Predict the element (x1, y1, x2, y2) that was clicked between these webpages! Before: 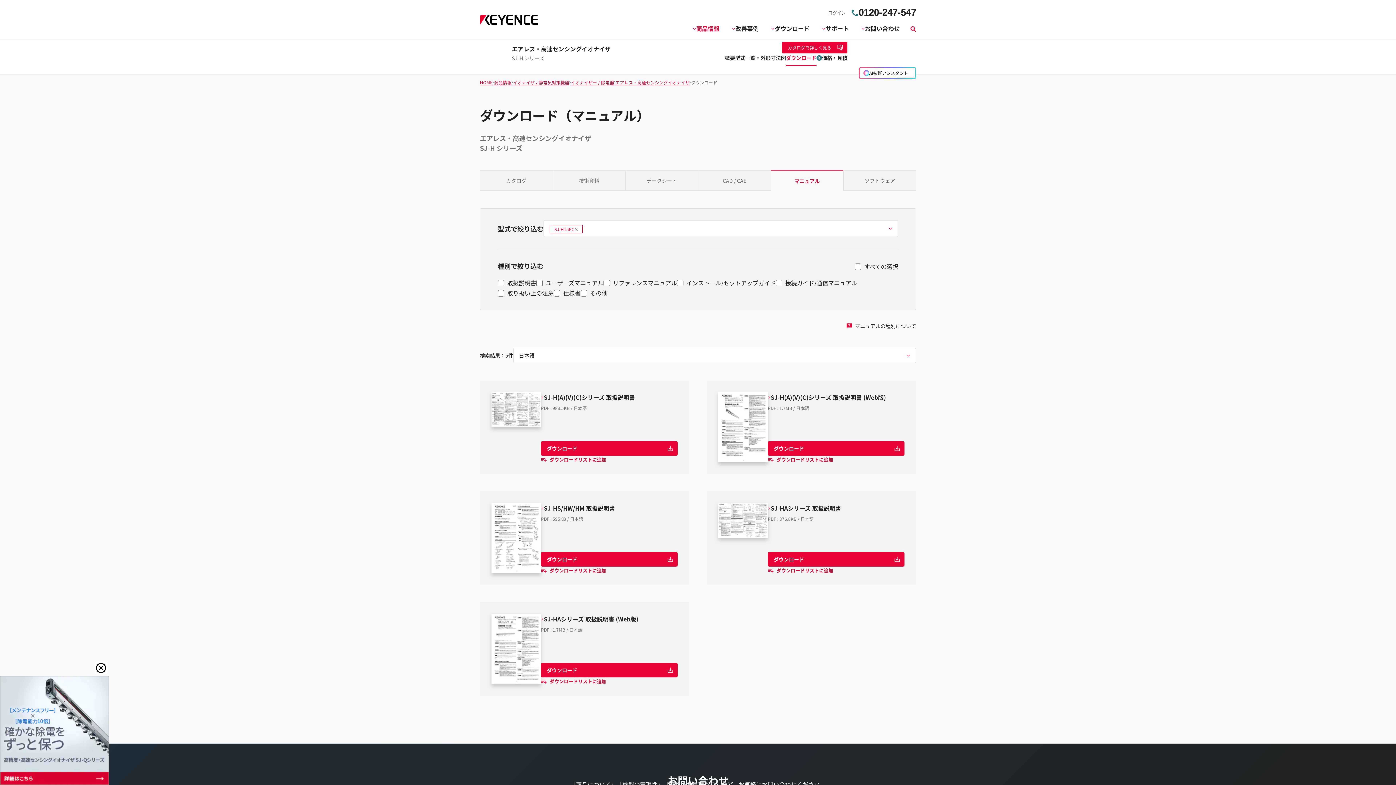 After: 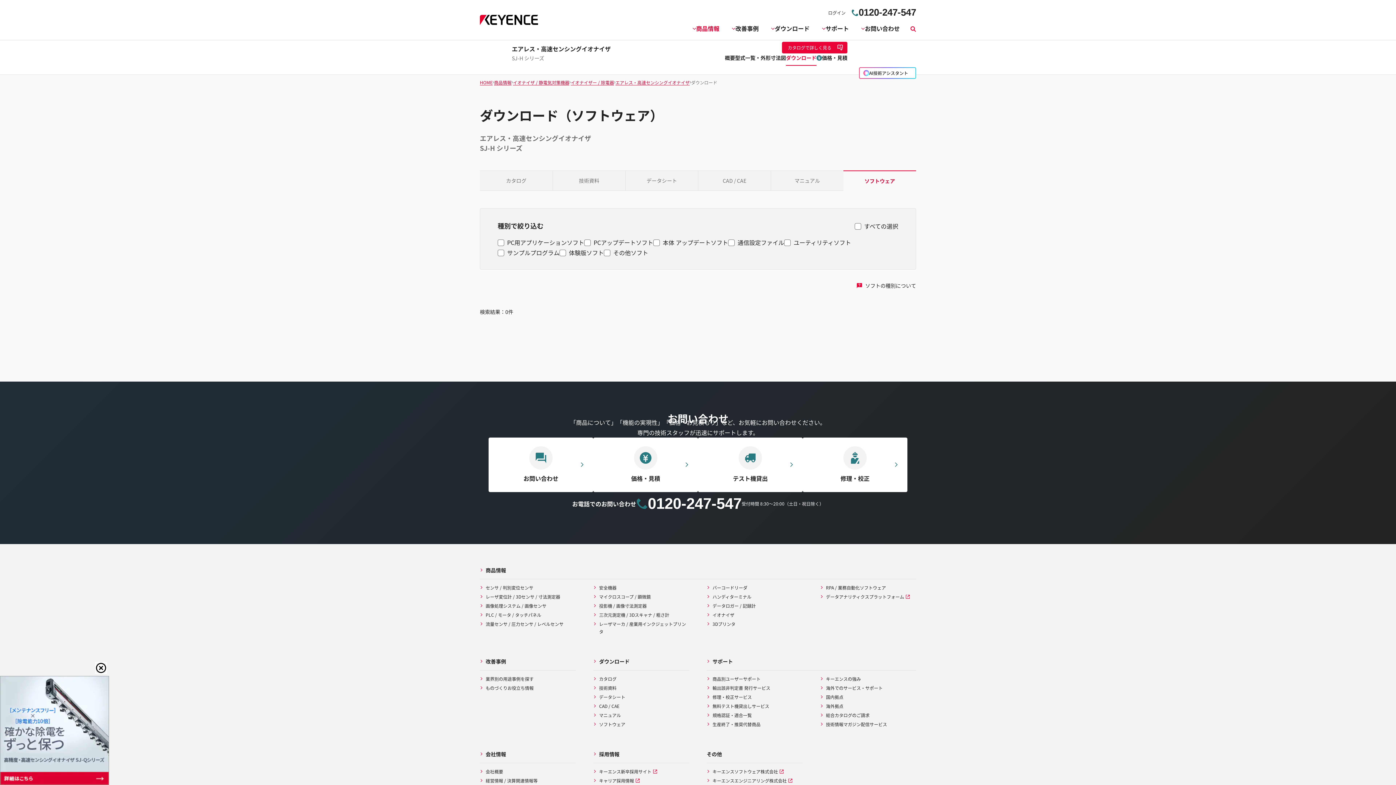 Action: bbox: (843, 170, 916, 190) label: ソフトウェア